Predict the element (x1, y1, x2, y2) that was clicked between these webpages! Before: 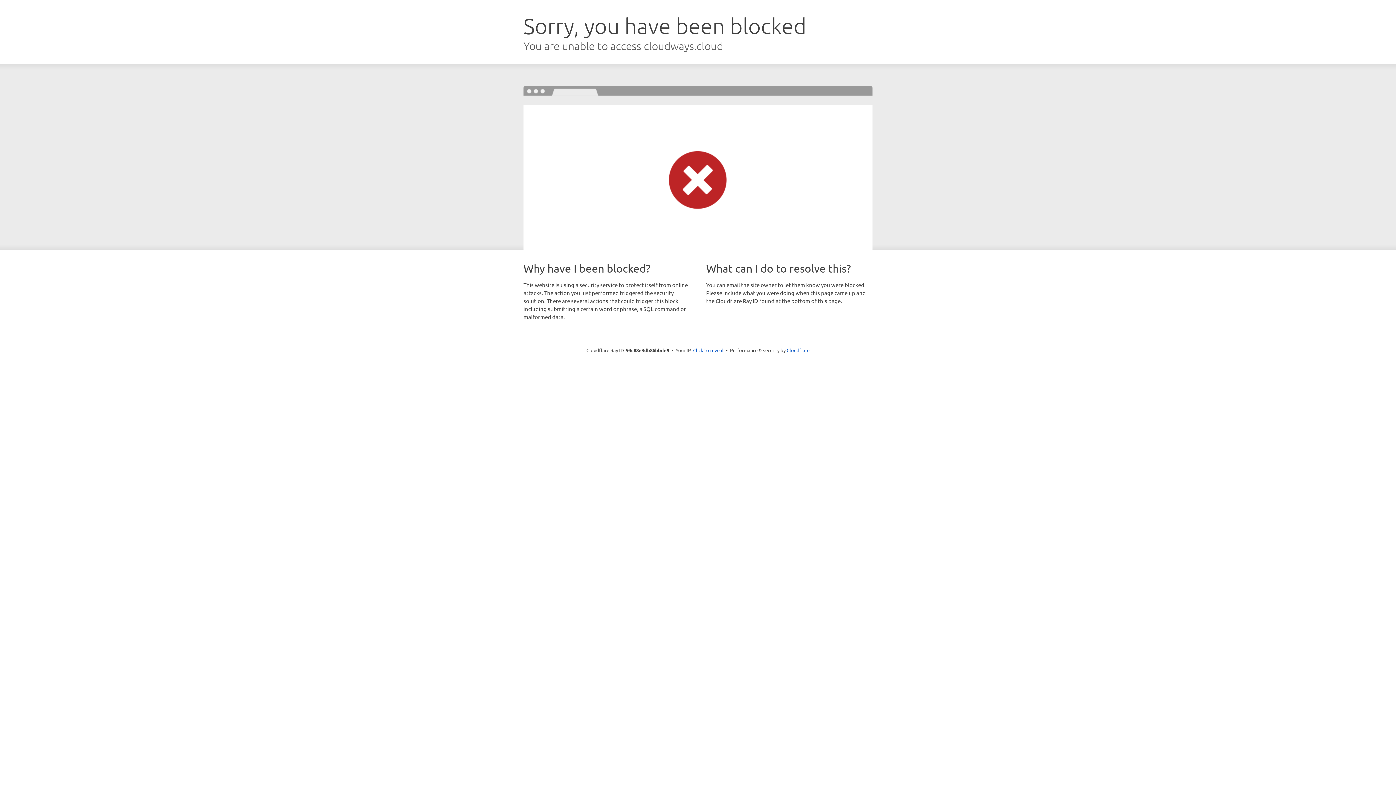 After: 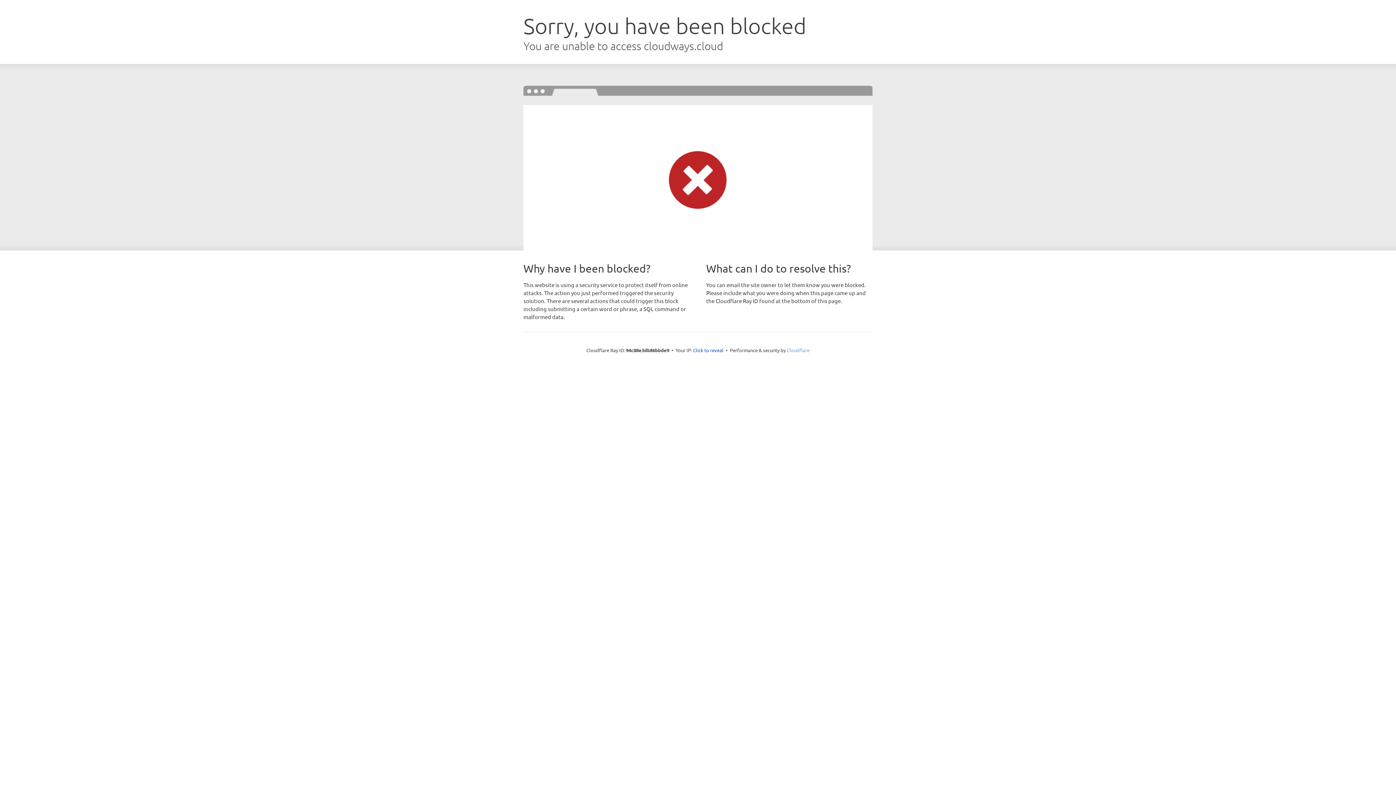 Action: bbox: (786, 347, 809, 353) label: Cloudflare